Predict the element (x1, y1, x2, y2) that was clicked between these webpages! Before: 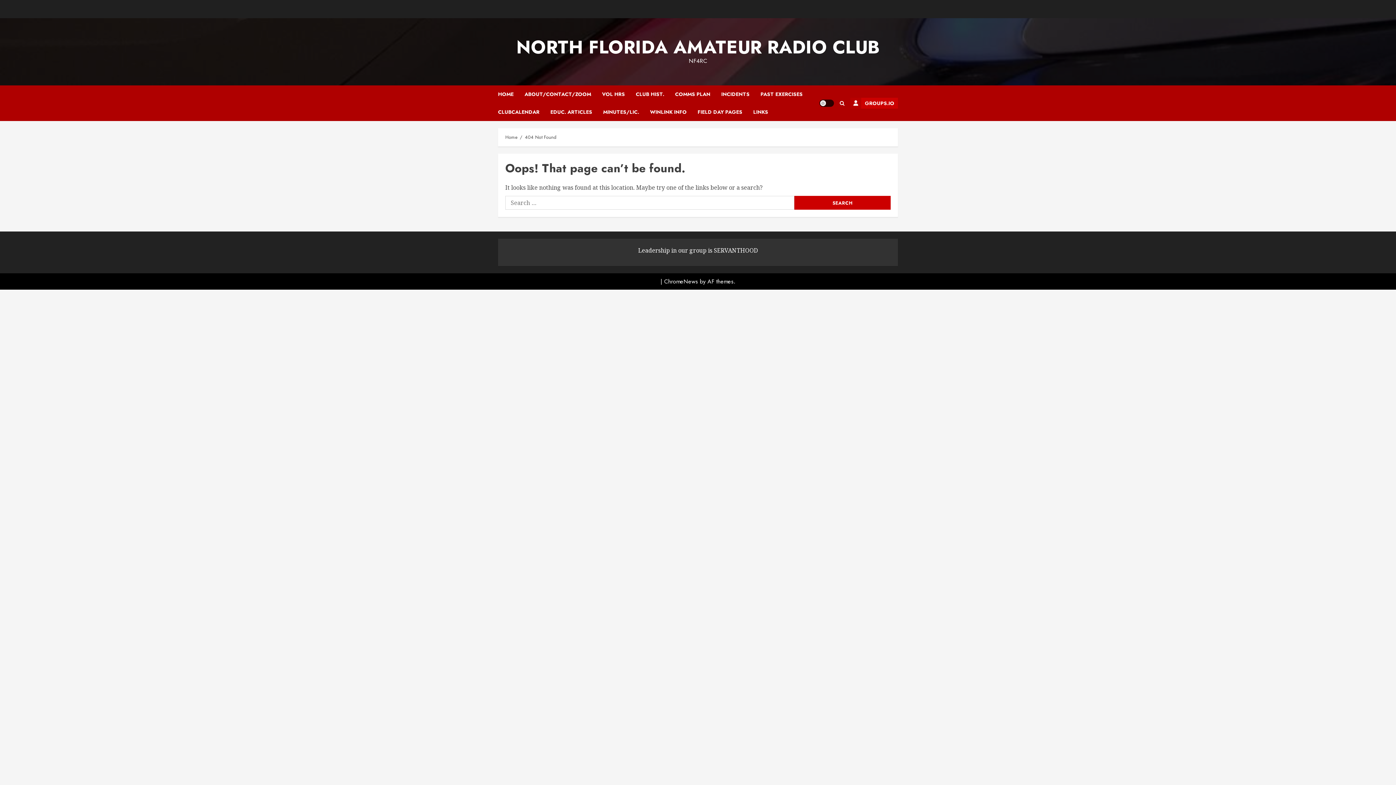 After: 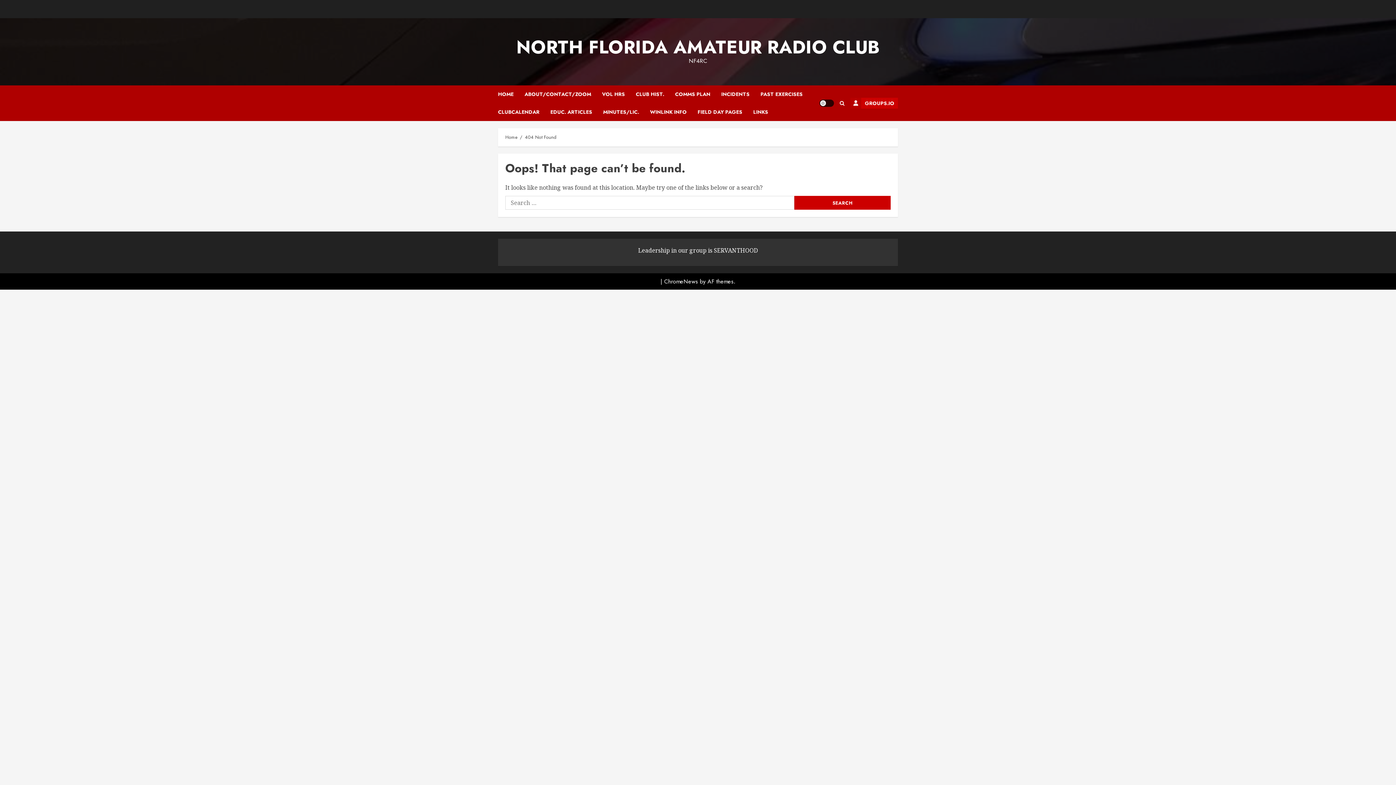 Action: label: ChromeNews bbox: (664, 277, 698, 285)